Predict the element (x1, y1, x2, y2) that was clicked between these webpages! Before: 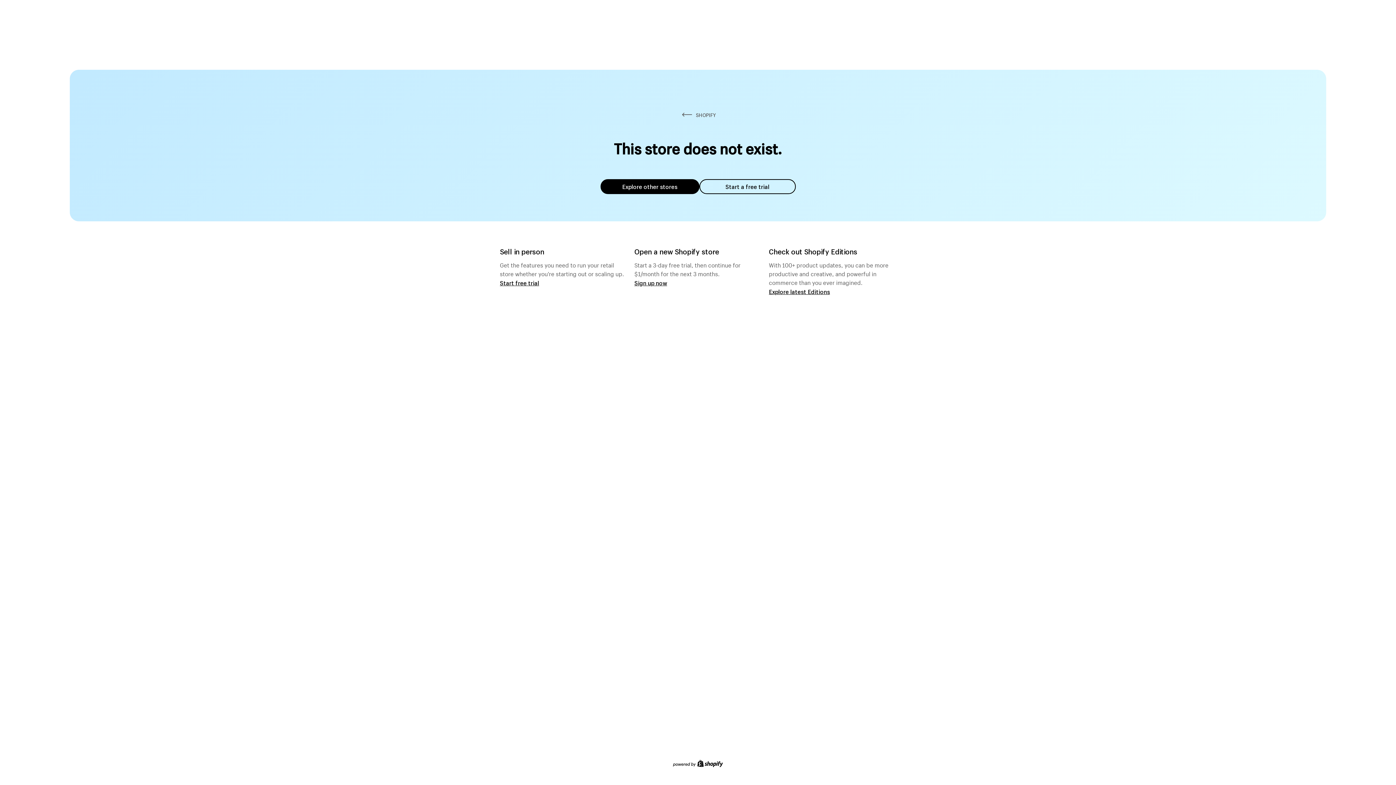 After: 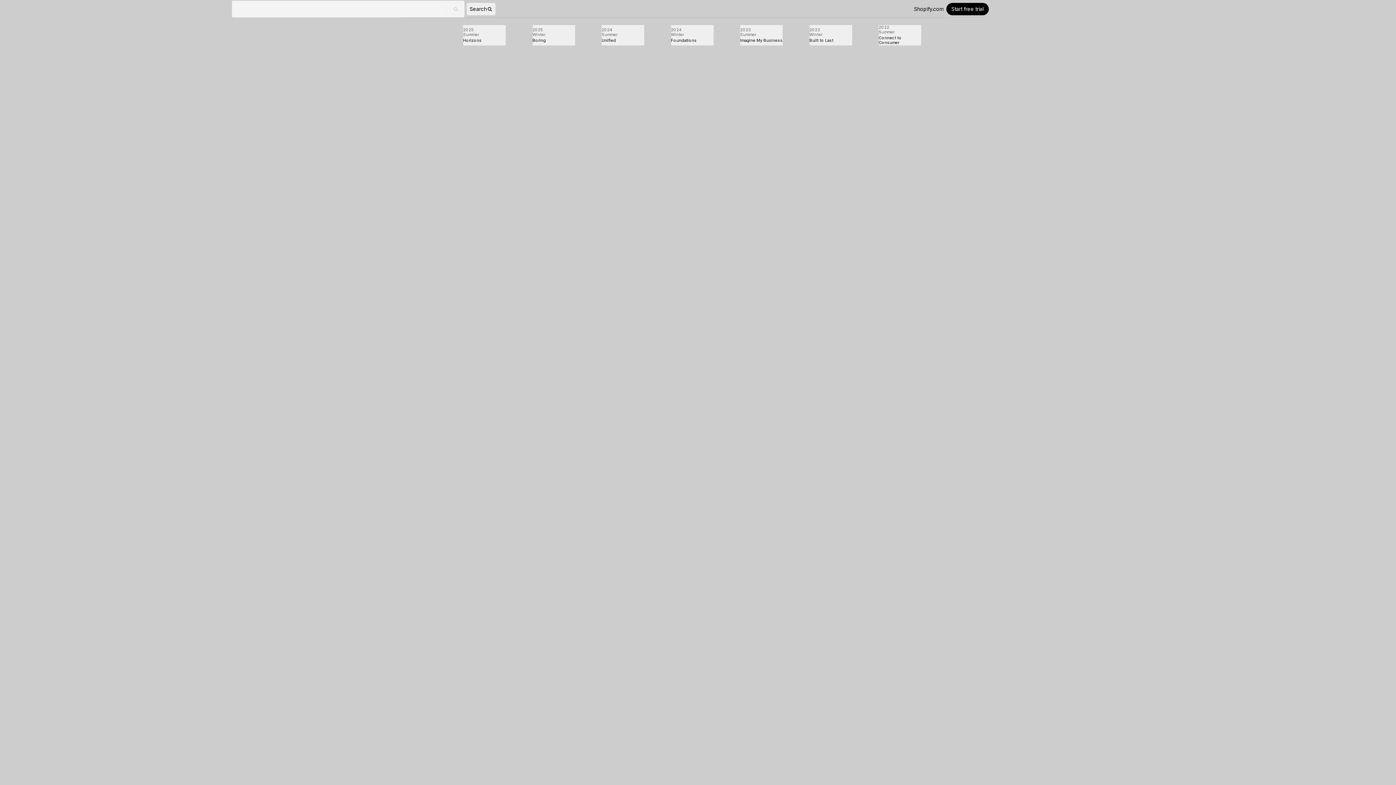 Action: bbox: (769, 287, 830, 295) label: Explore latest Editions